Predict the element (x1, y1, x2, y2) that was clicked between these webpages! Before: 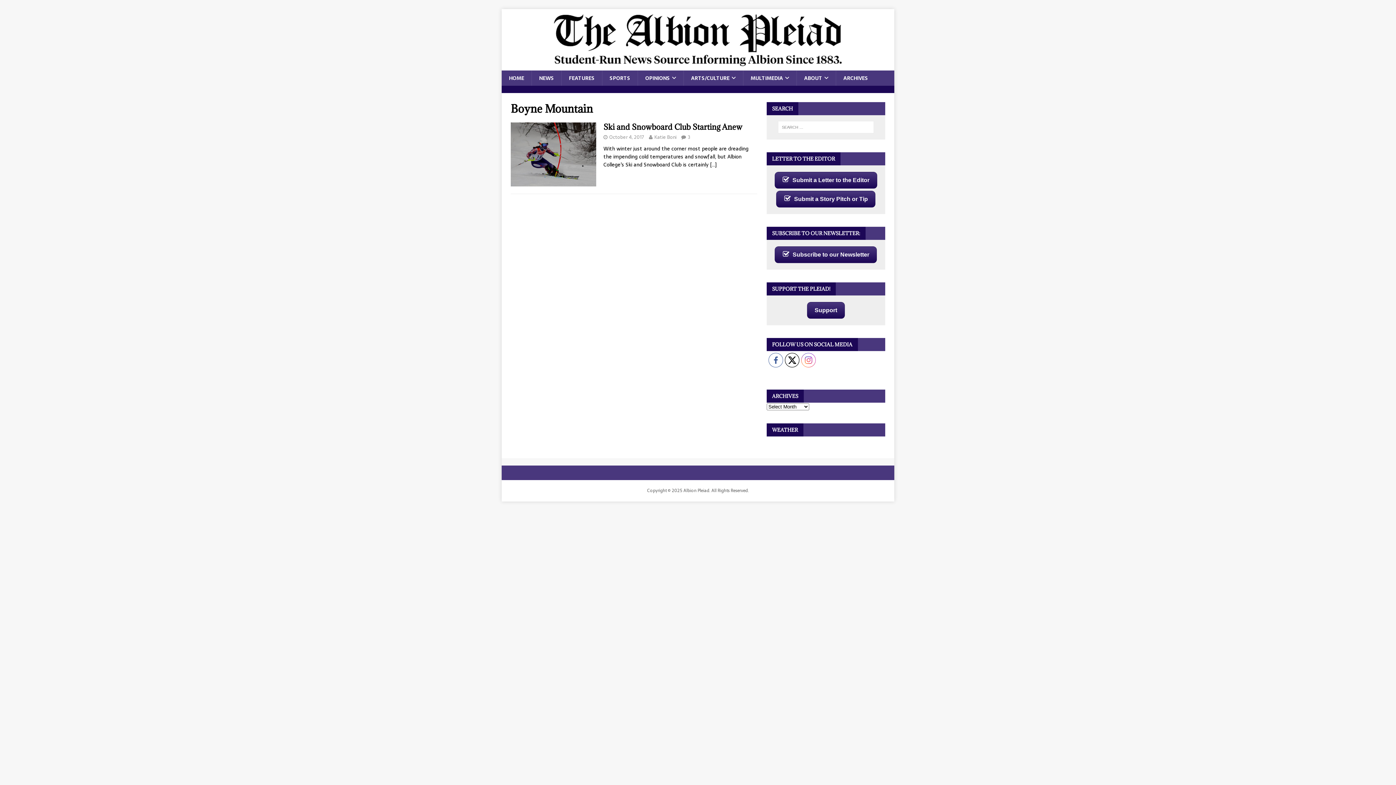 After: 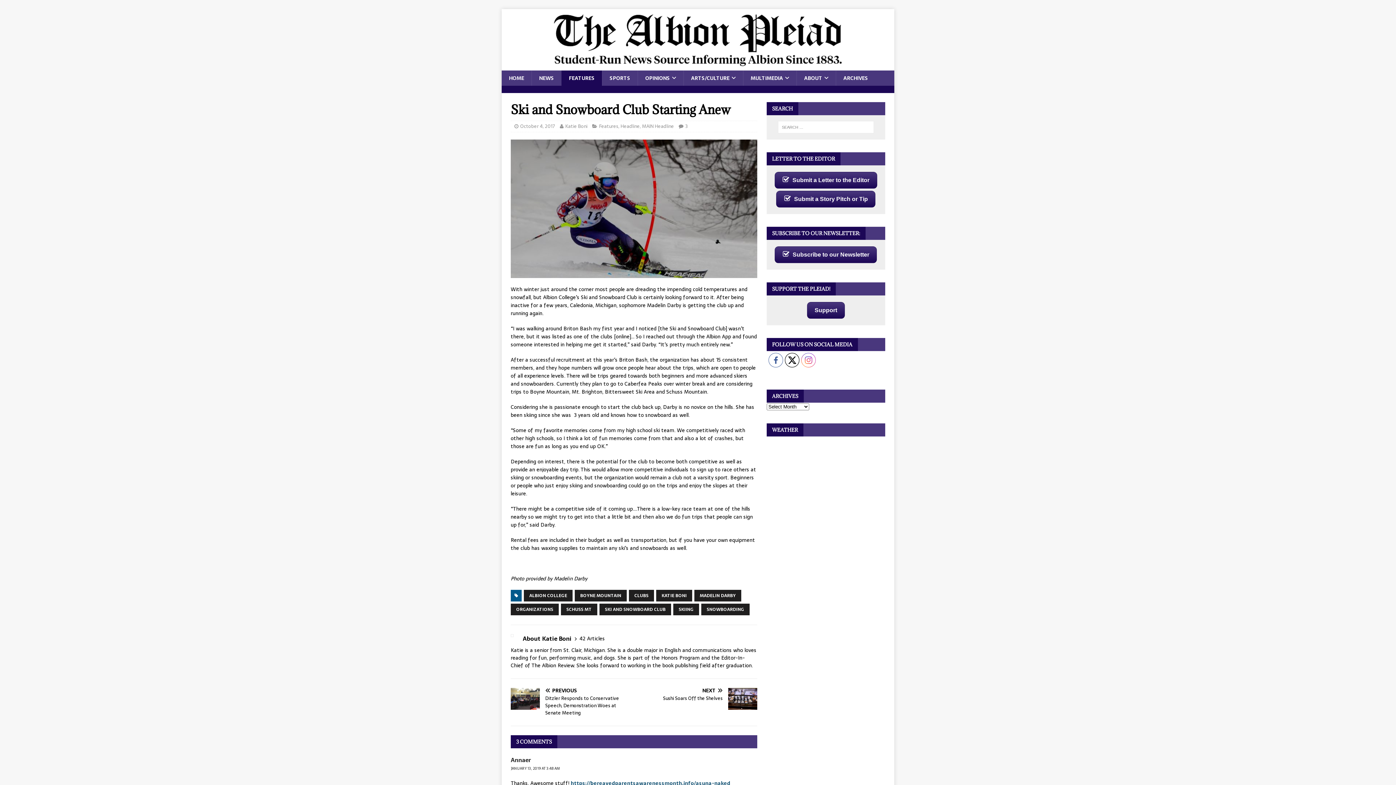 Action: bbox: (710, 160, 716, 168) label: […]